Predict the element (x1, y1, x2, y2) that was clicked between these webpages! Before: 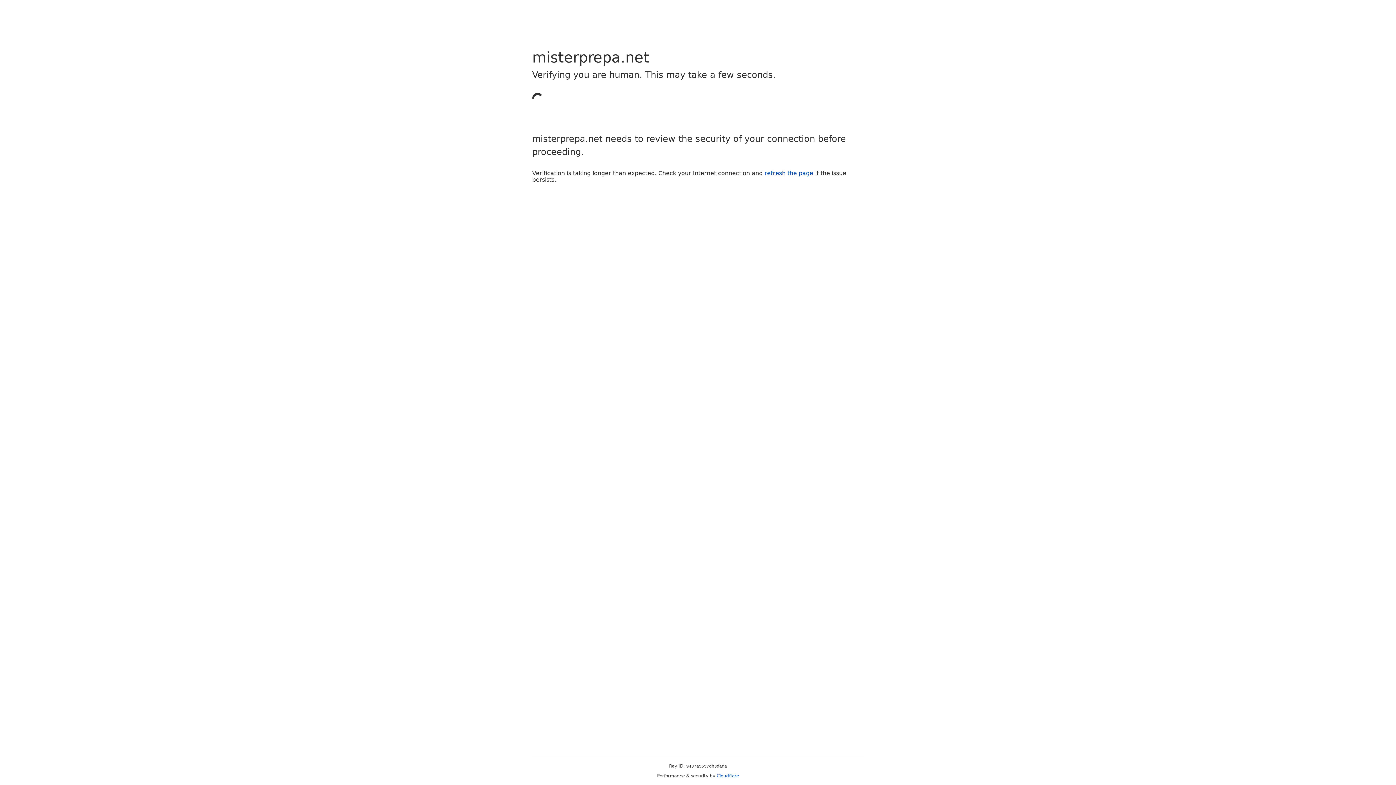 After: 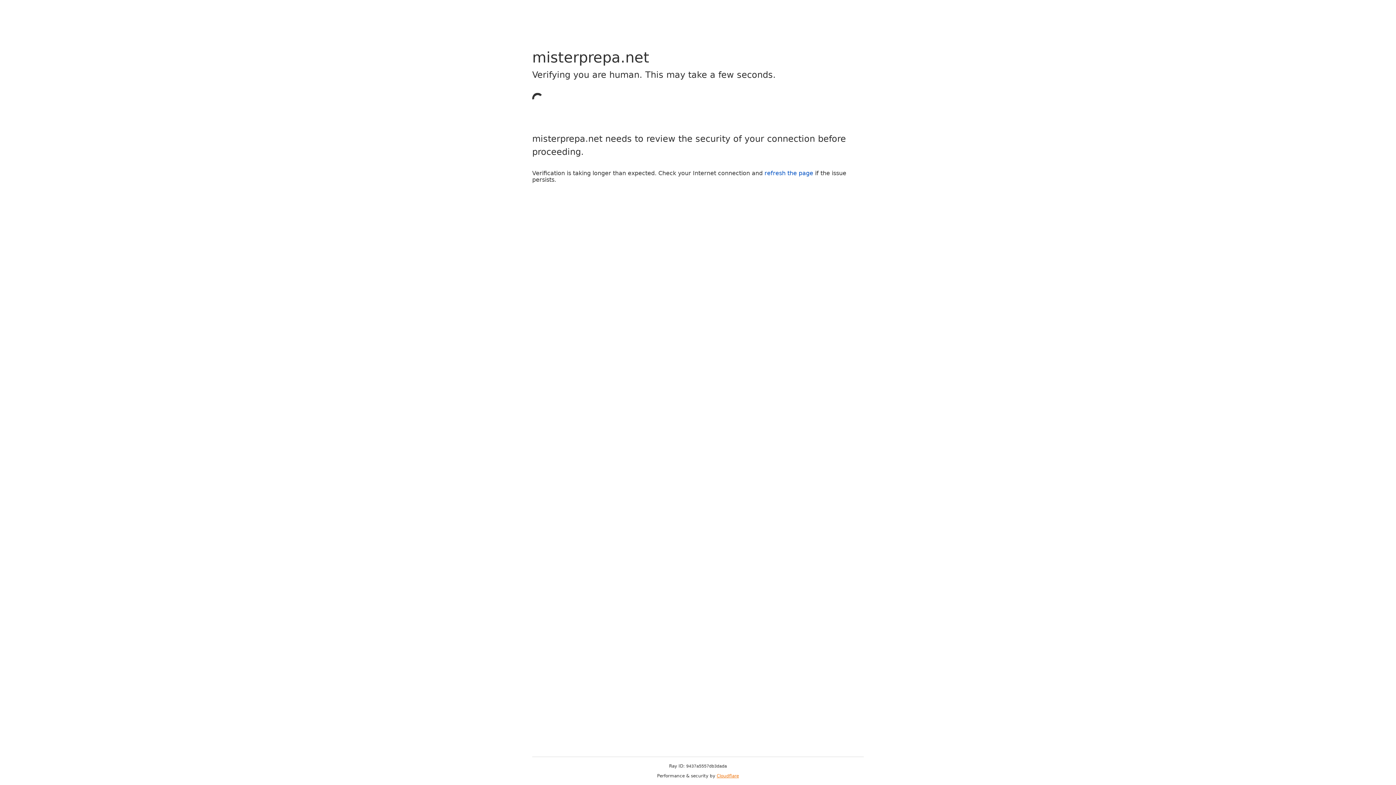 Action: bbox: (716, 773, 739, 778) label: Cloudflare